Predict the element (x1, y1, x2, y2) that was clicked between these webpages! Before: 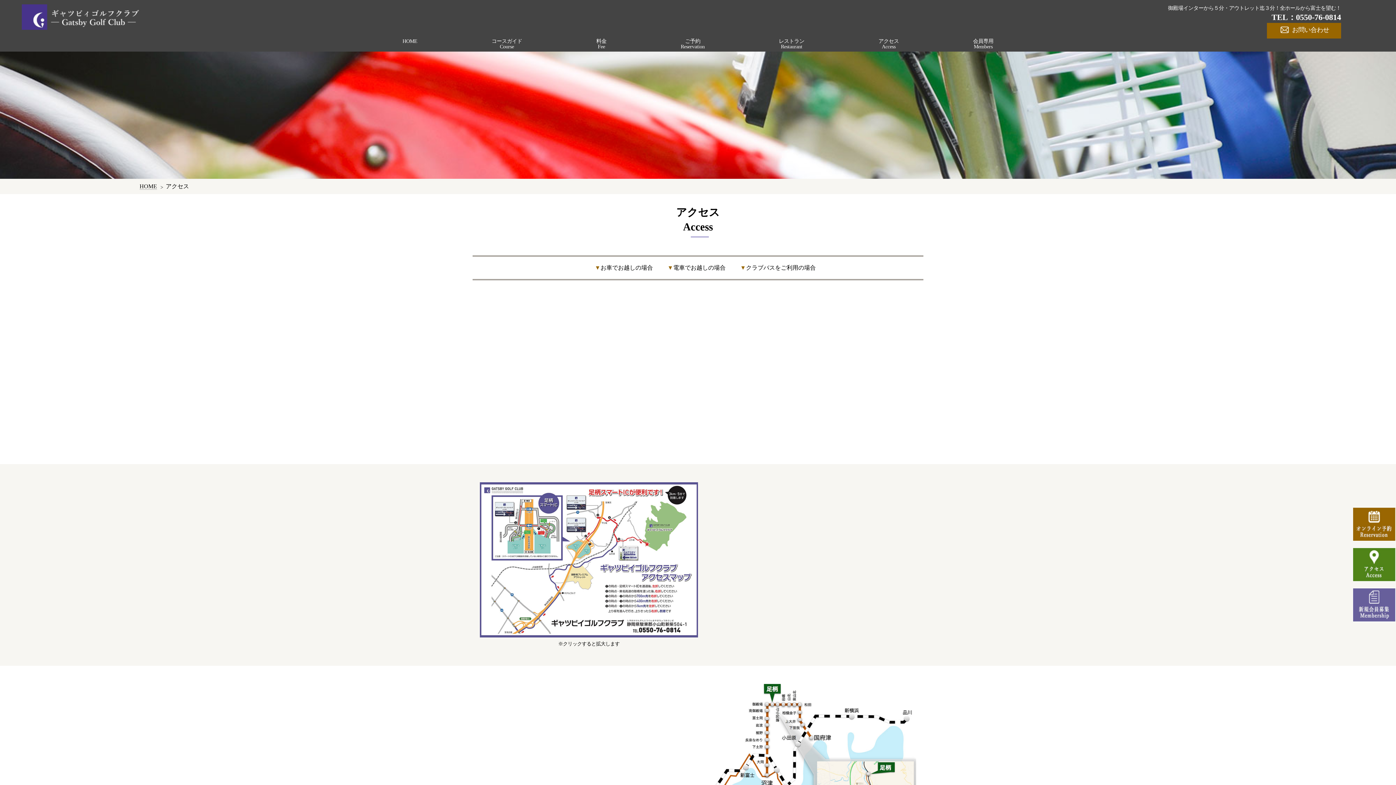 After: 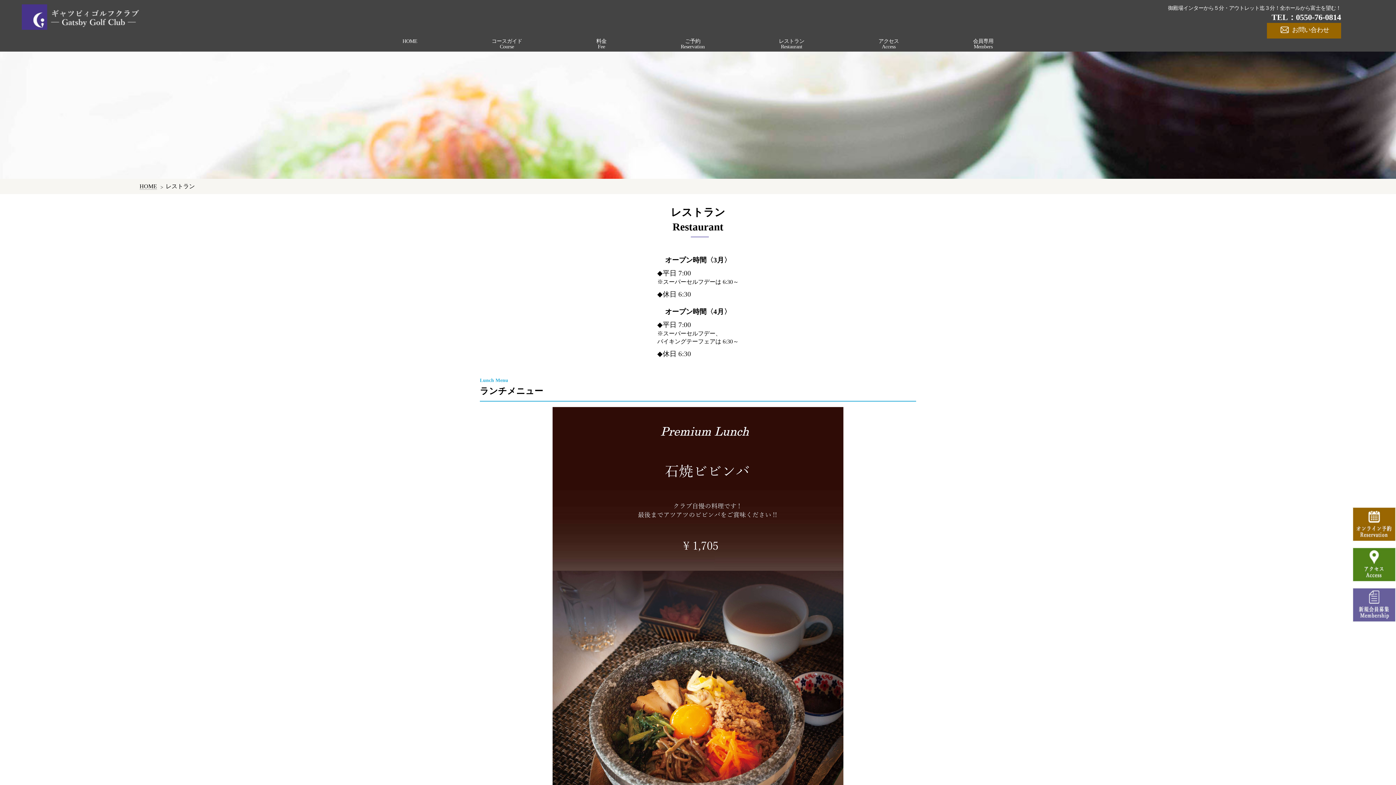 Action: label: レストラン
Restaurant bbox: (779, 38, 804, 49)